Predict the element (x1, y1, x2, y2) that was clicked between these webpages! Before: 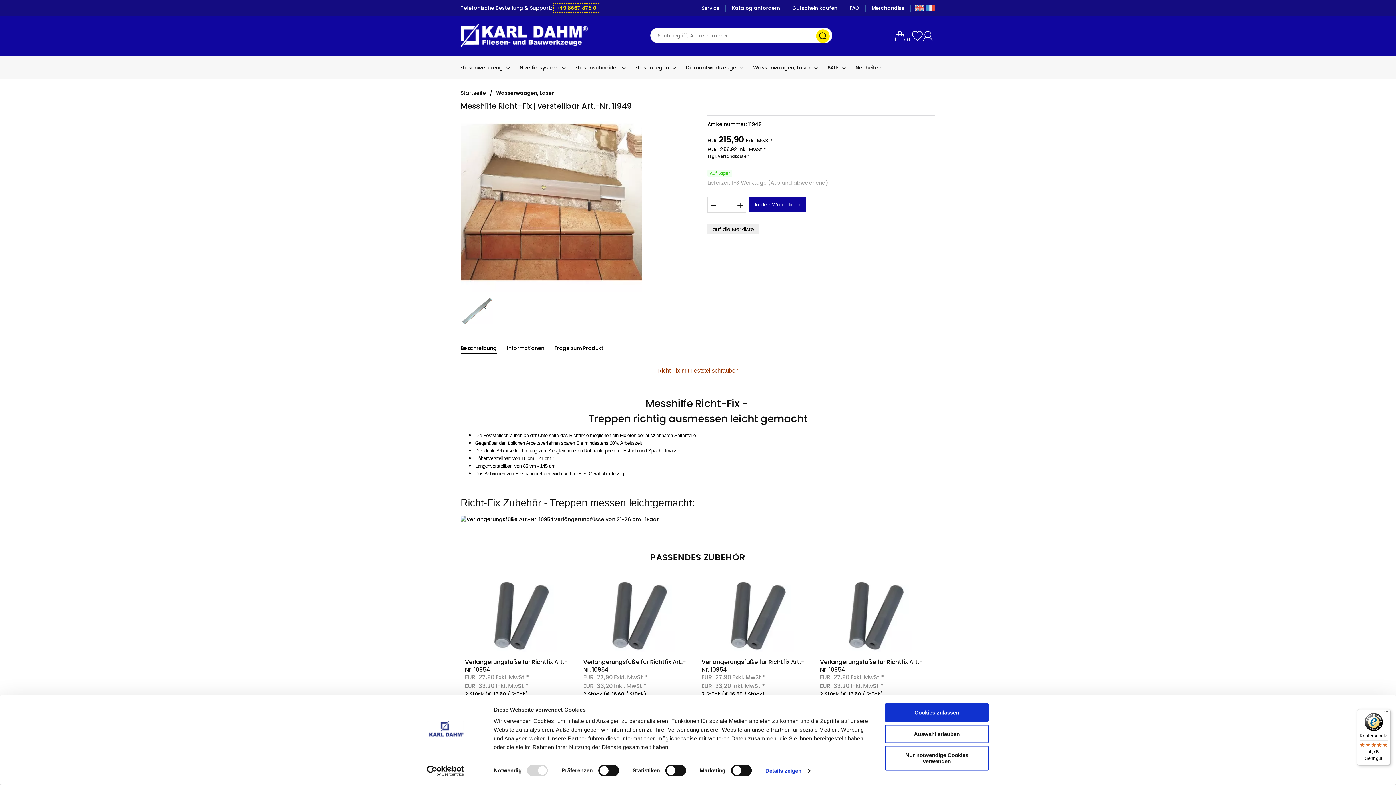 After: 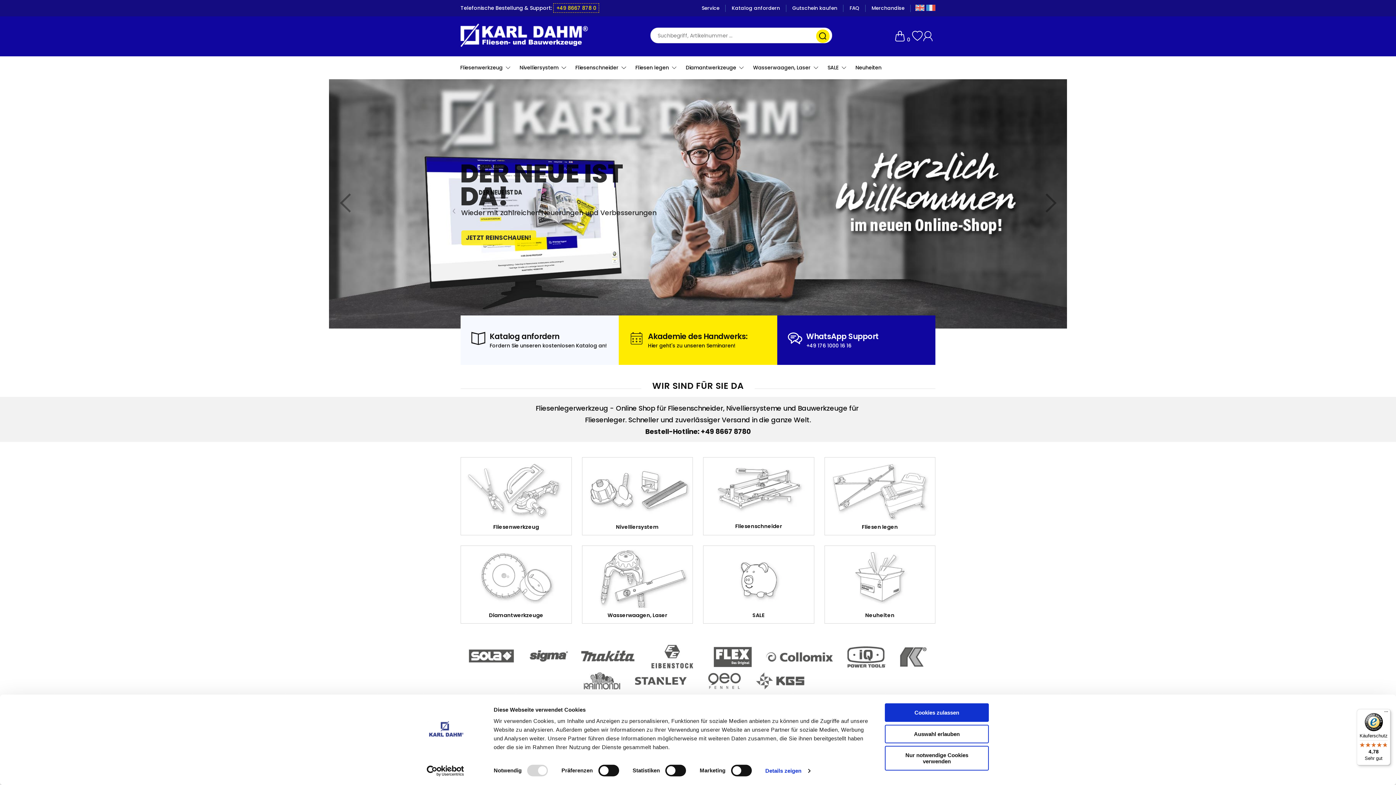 Action: bbox: (460, 89, 486, 96) label: Startseite